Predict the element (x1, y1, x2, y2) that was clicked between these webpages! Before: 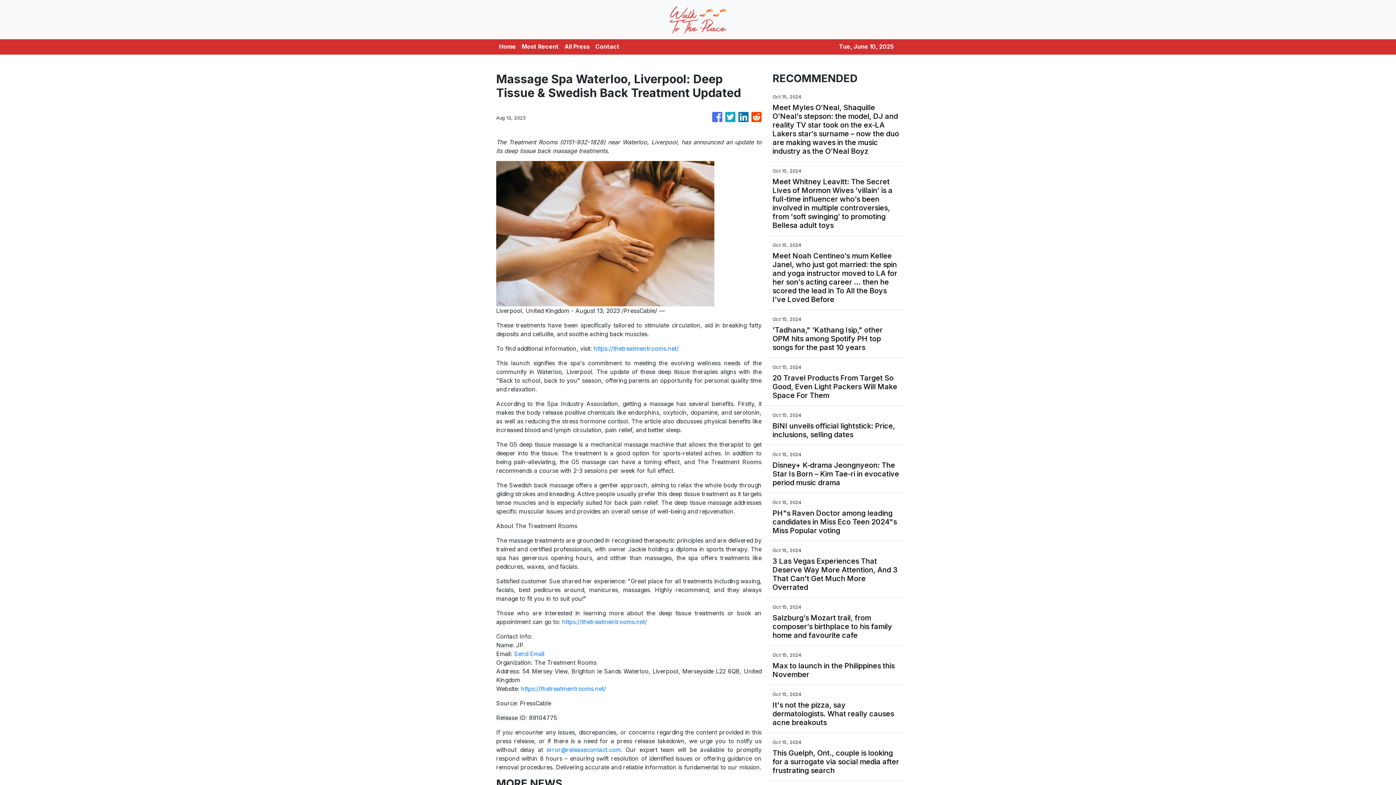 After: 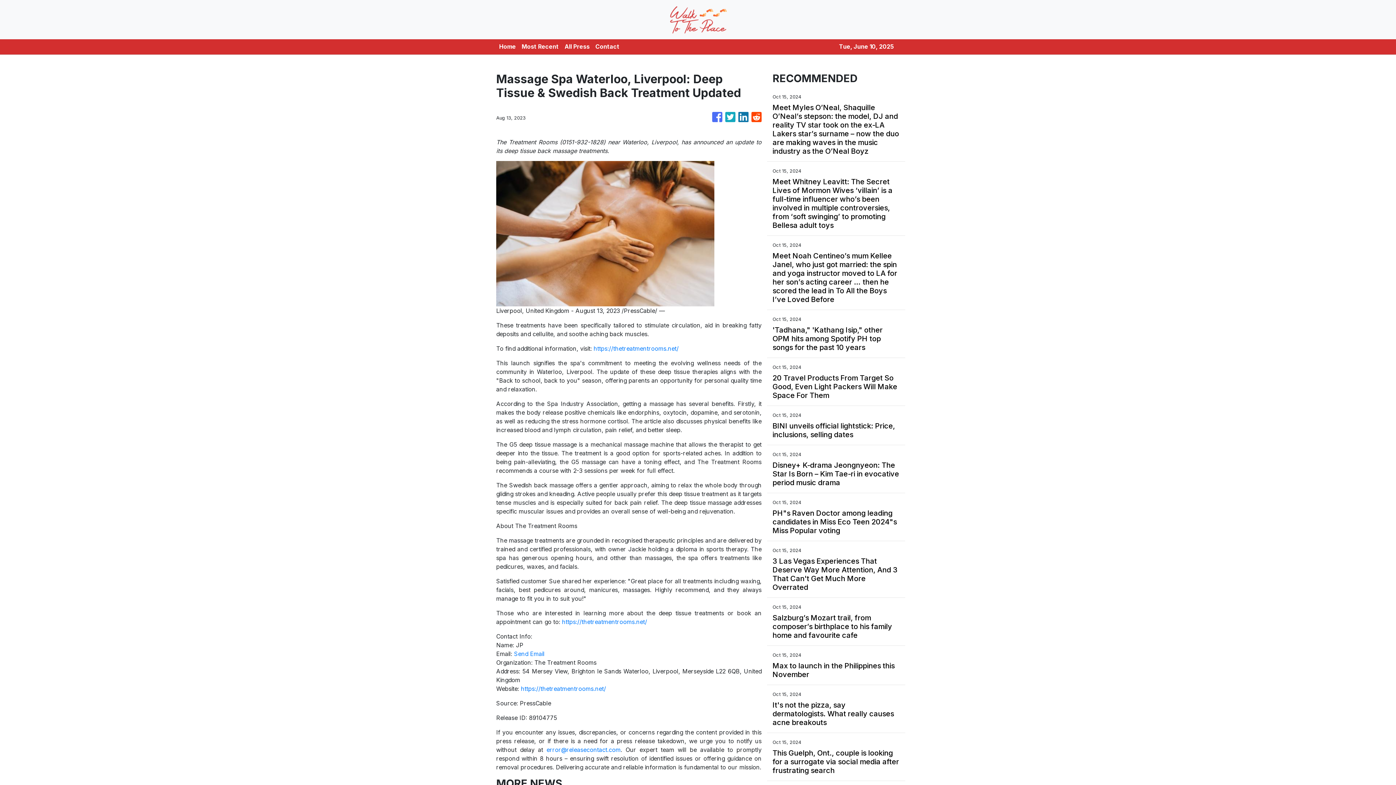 Action: bbox: (751, 108, 761, 126)